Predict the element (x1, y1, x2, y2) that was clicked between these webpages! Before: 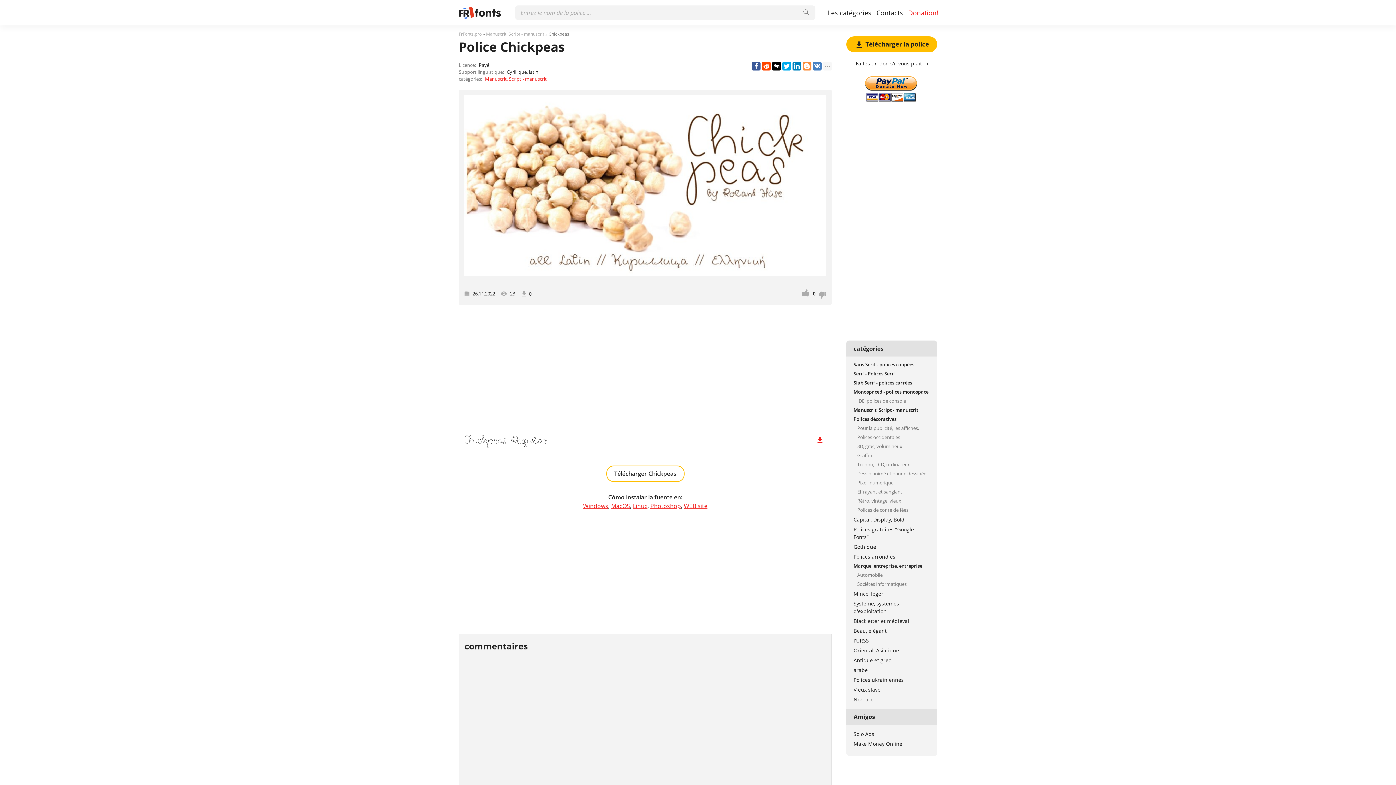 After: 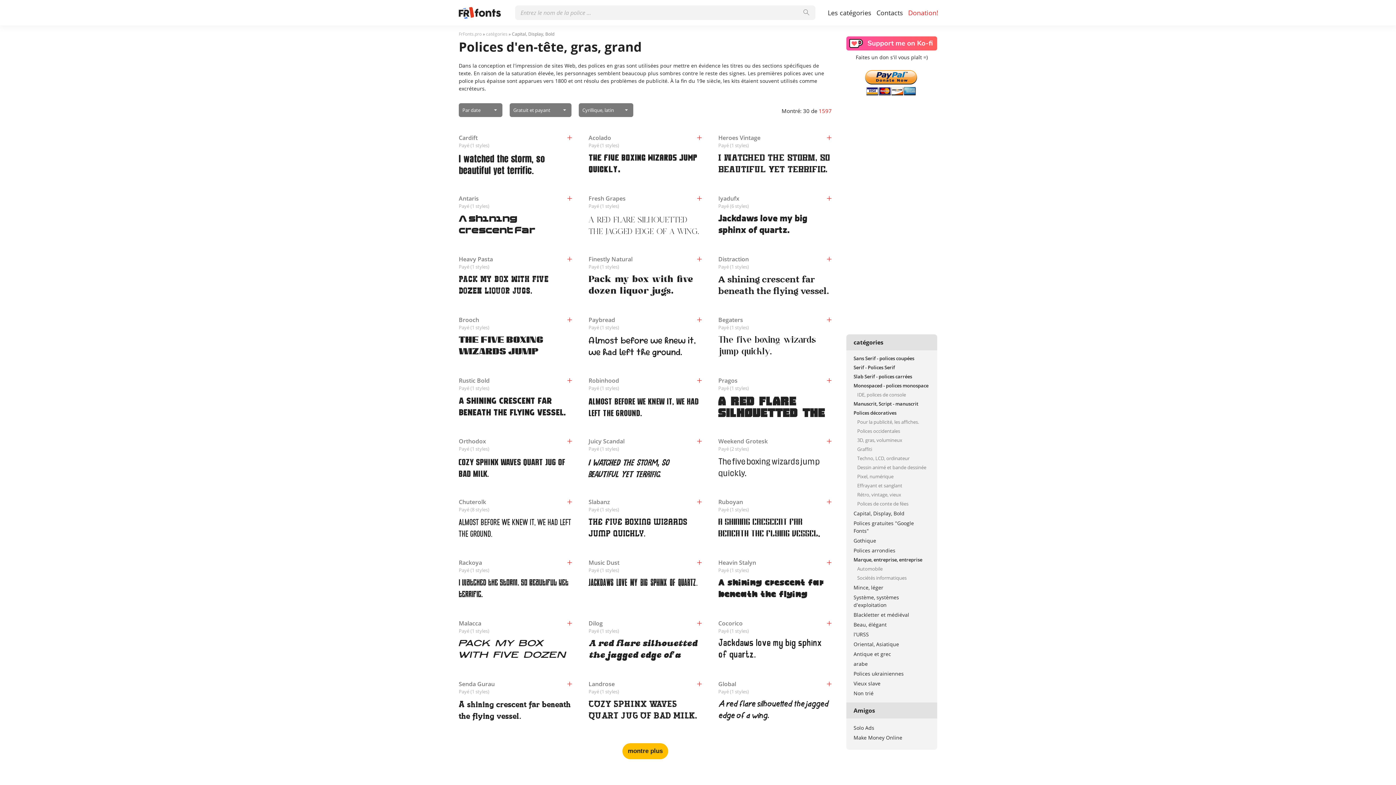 Action: bbox: (846, 514, 937, 524) label: Capital, Display, Bold